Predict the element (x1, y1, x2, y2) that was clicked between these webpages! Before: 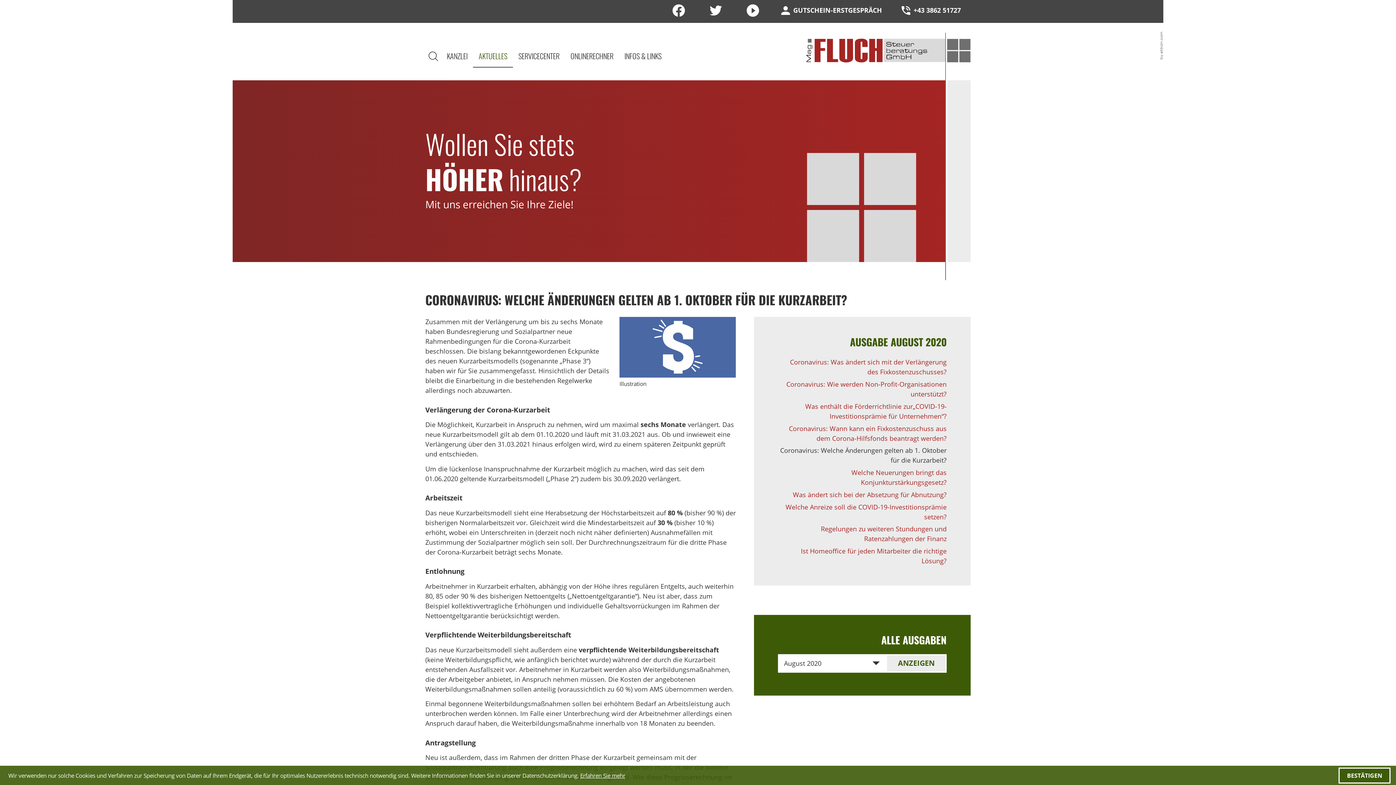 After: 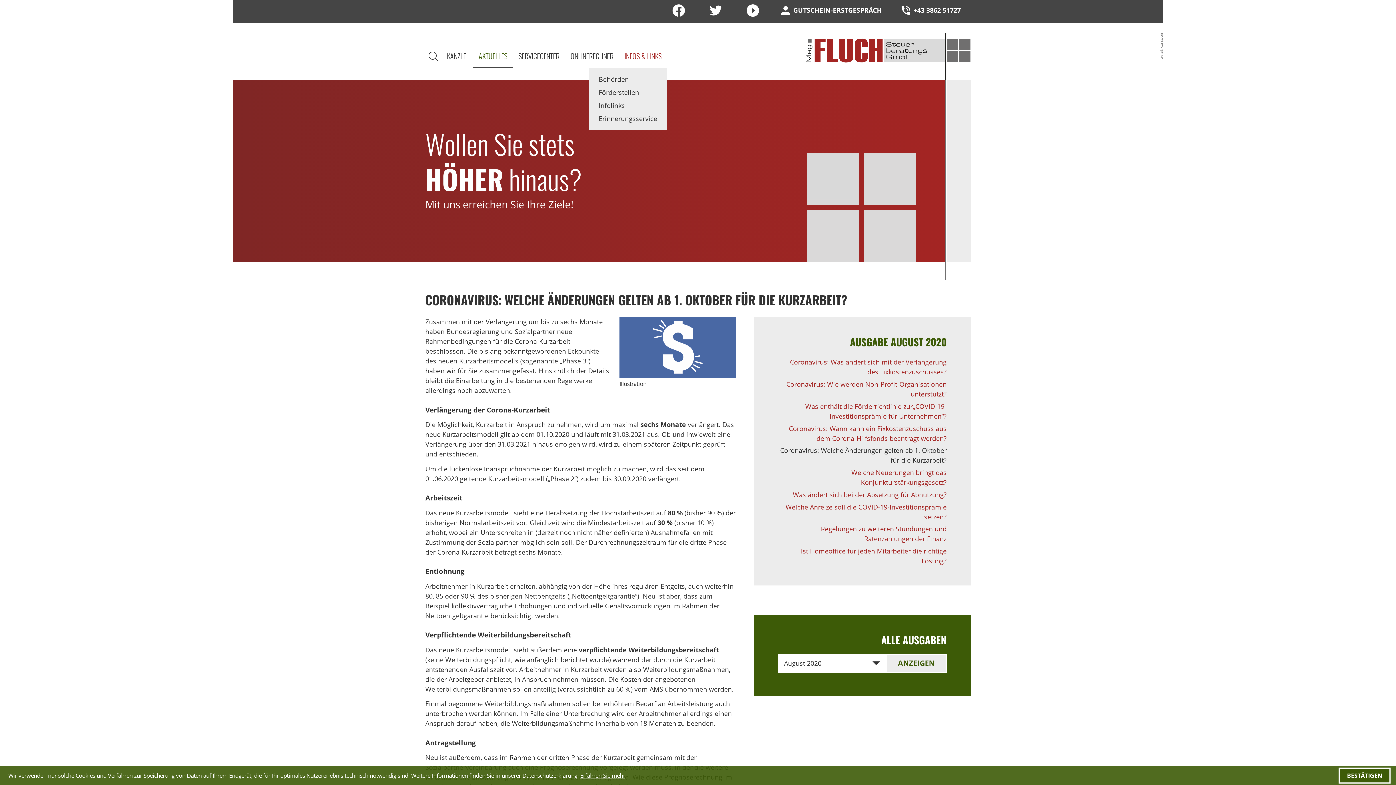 Action: label: INFOS & LINKS bbox: (619, 45, 667, 67)